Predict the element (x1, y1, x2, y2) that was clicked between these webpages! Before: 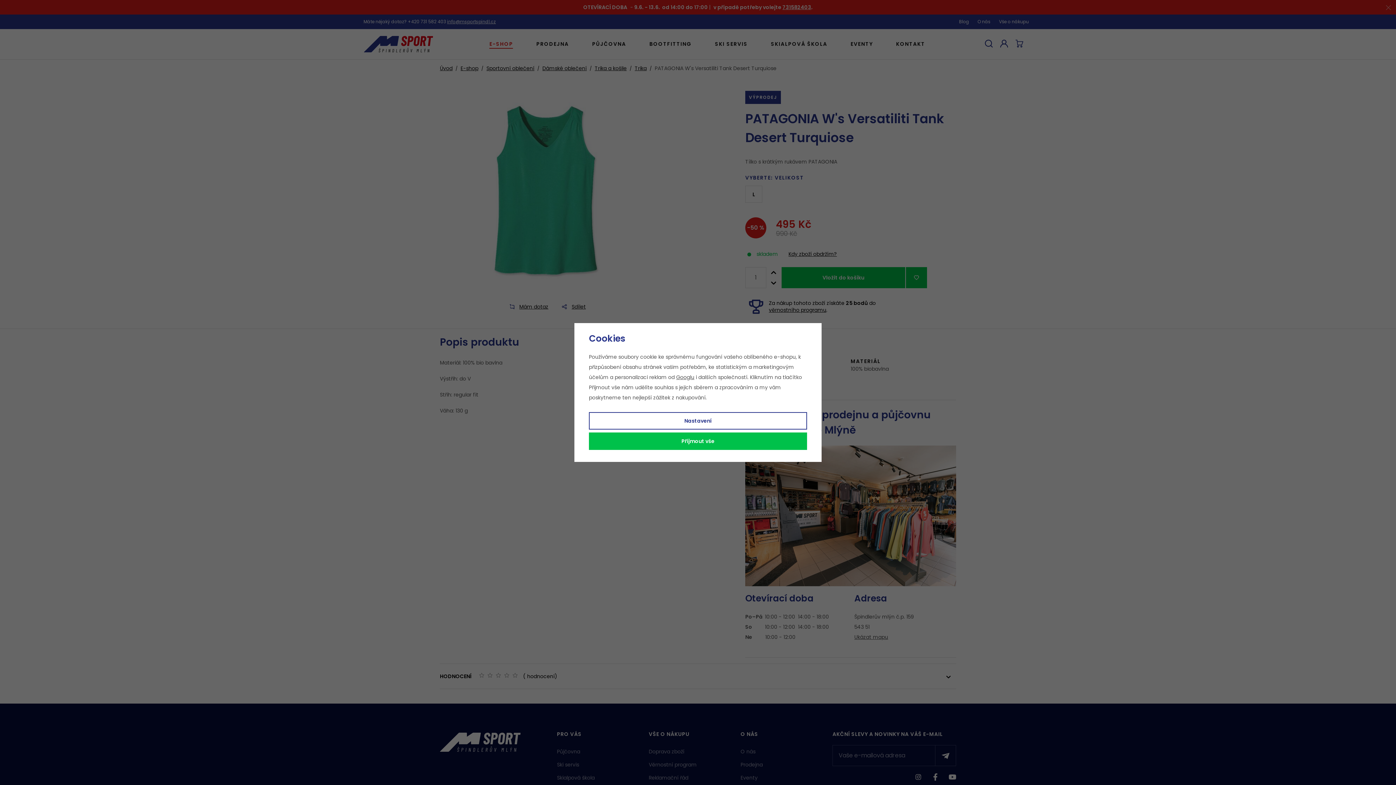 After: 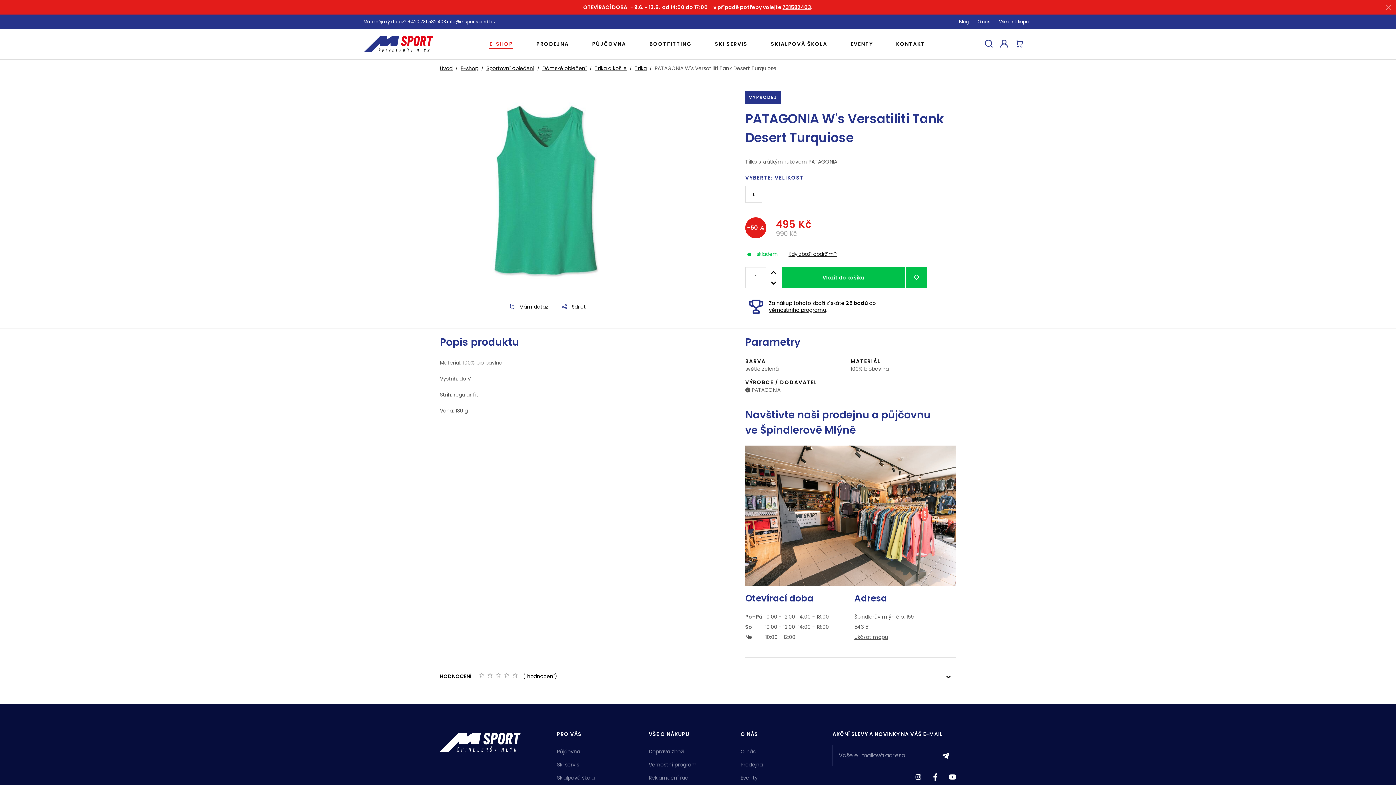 Action: bbox: (589, 432, 807, 450) label: Příjmout vše